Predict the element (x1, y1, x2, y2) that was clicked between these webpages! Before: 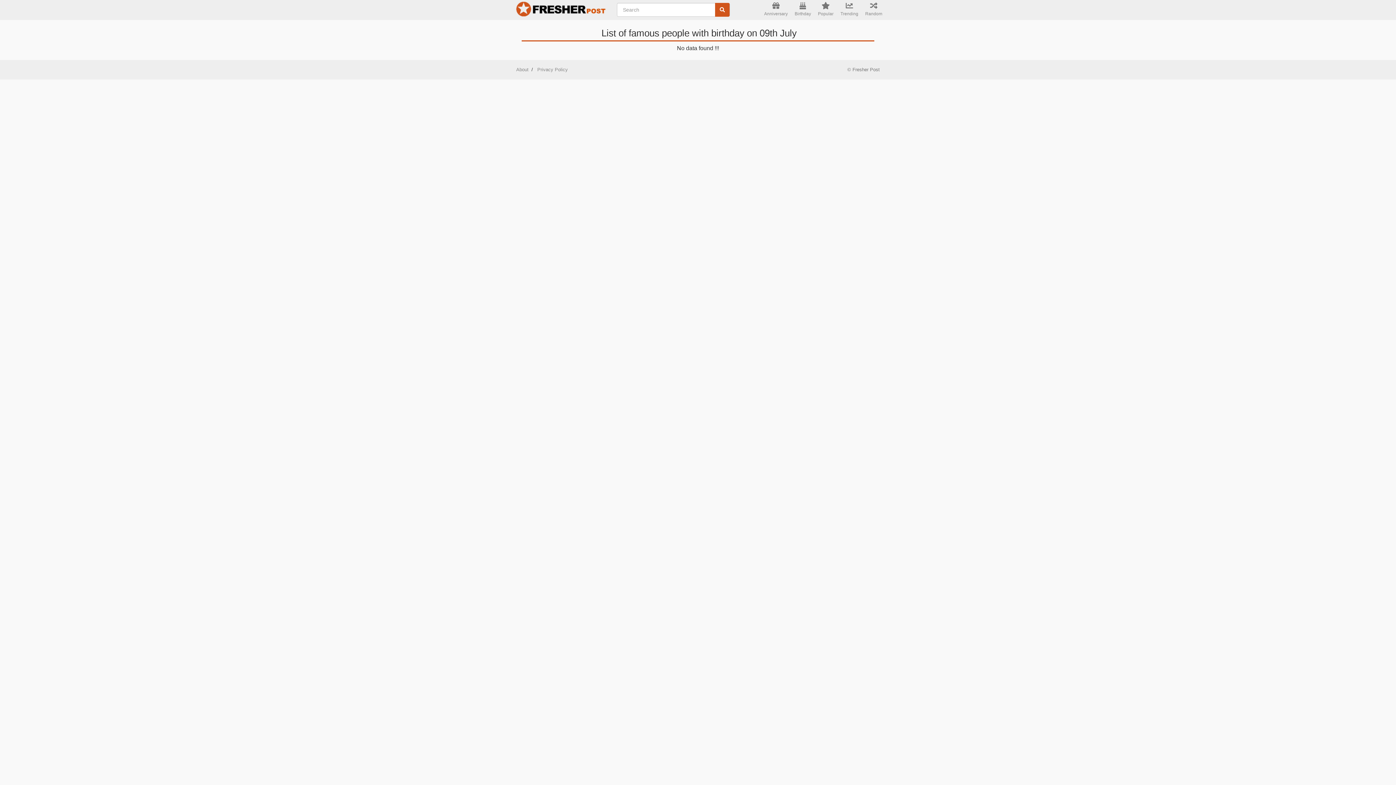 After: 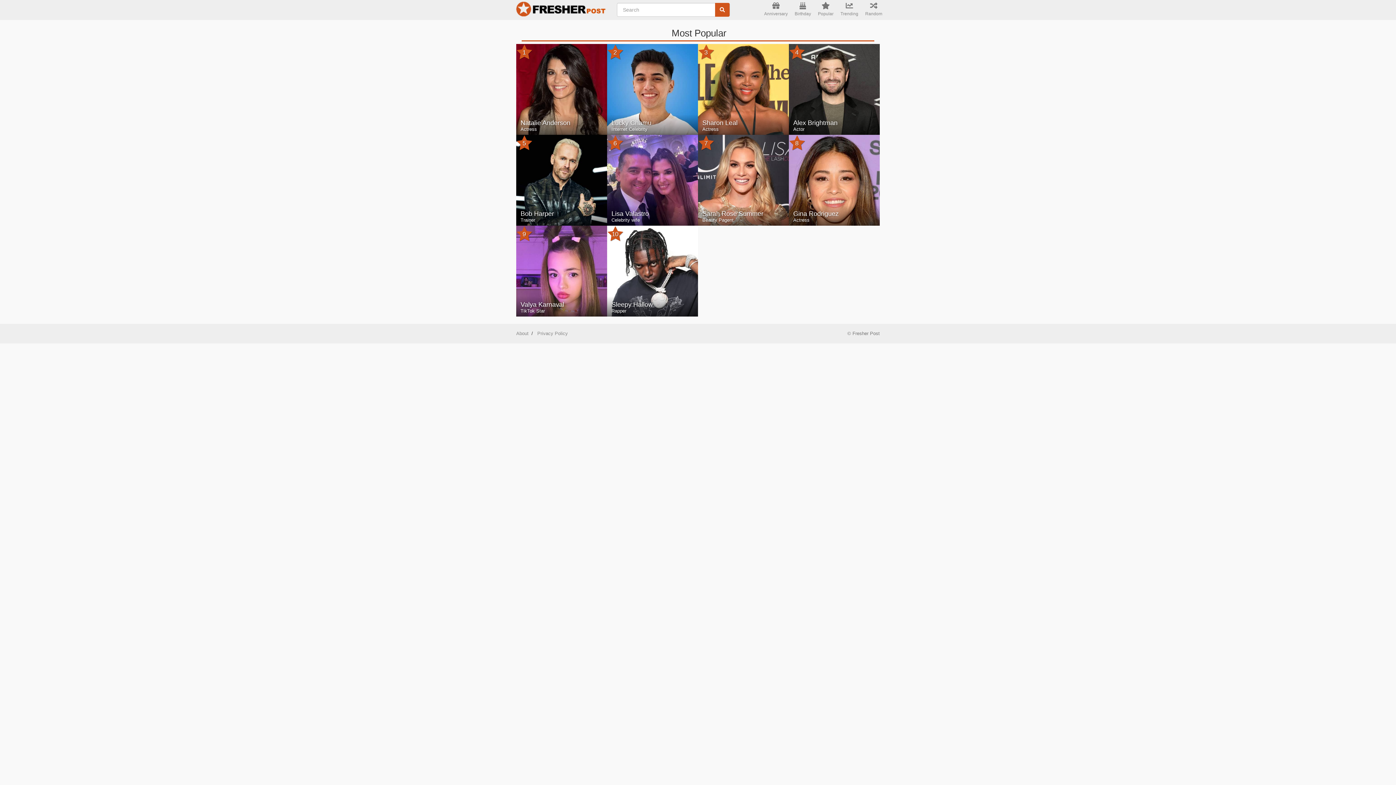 Action: label: Popular bbox: (815, 0, 836, 20)